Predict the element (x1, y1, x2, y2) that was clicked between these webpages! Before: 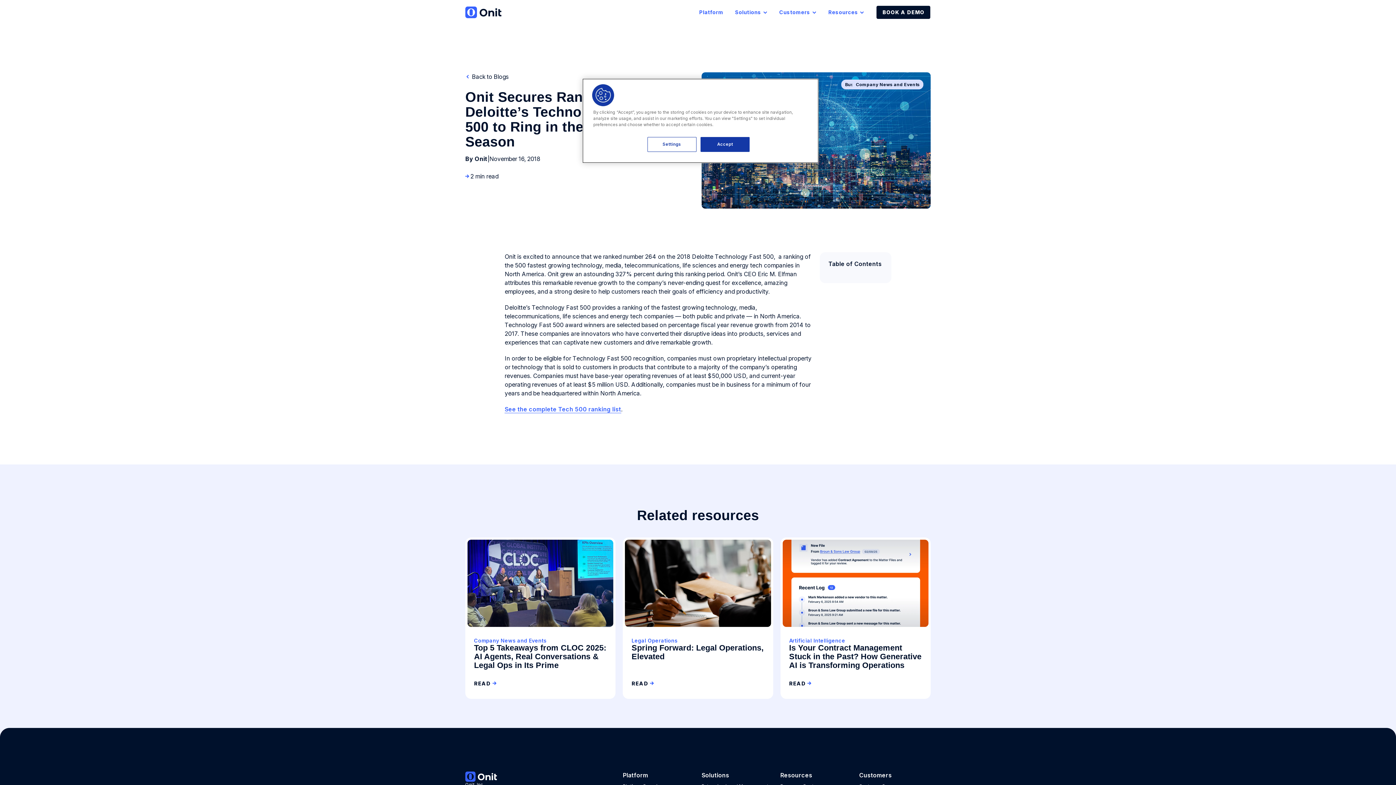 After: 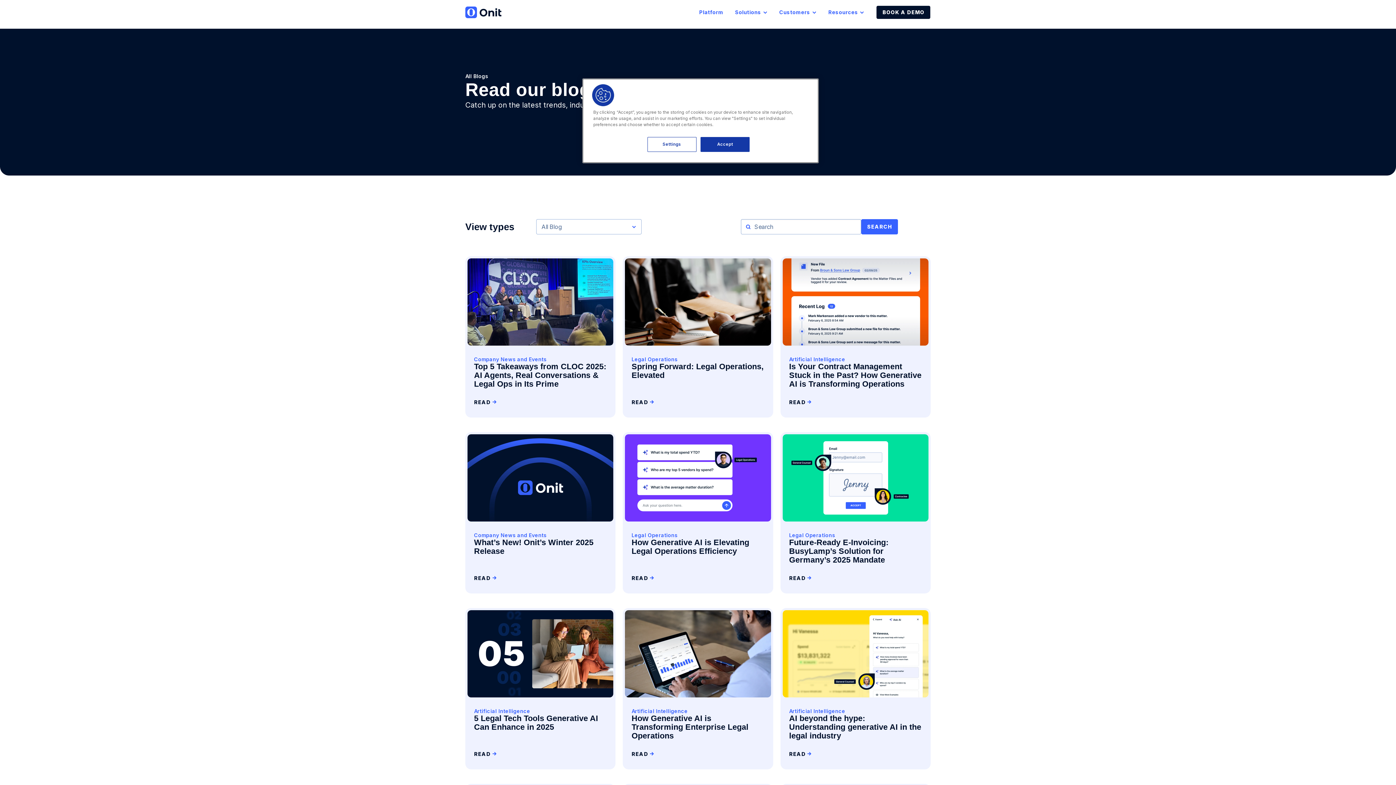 Action: bbox: (465, 72, 508, 81) label:  Back to Blogs